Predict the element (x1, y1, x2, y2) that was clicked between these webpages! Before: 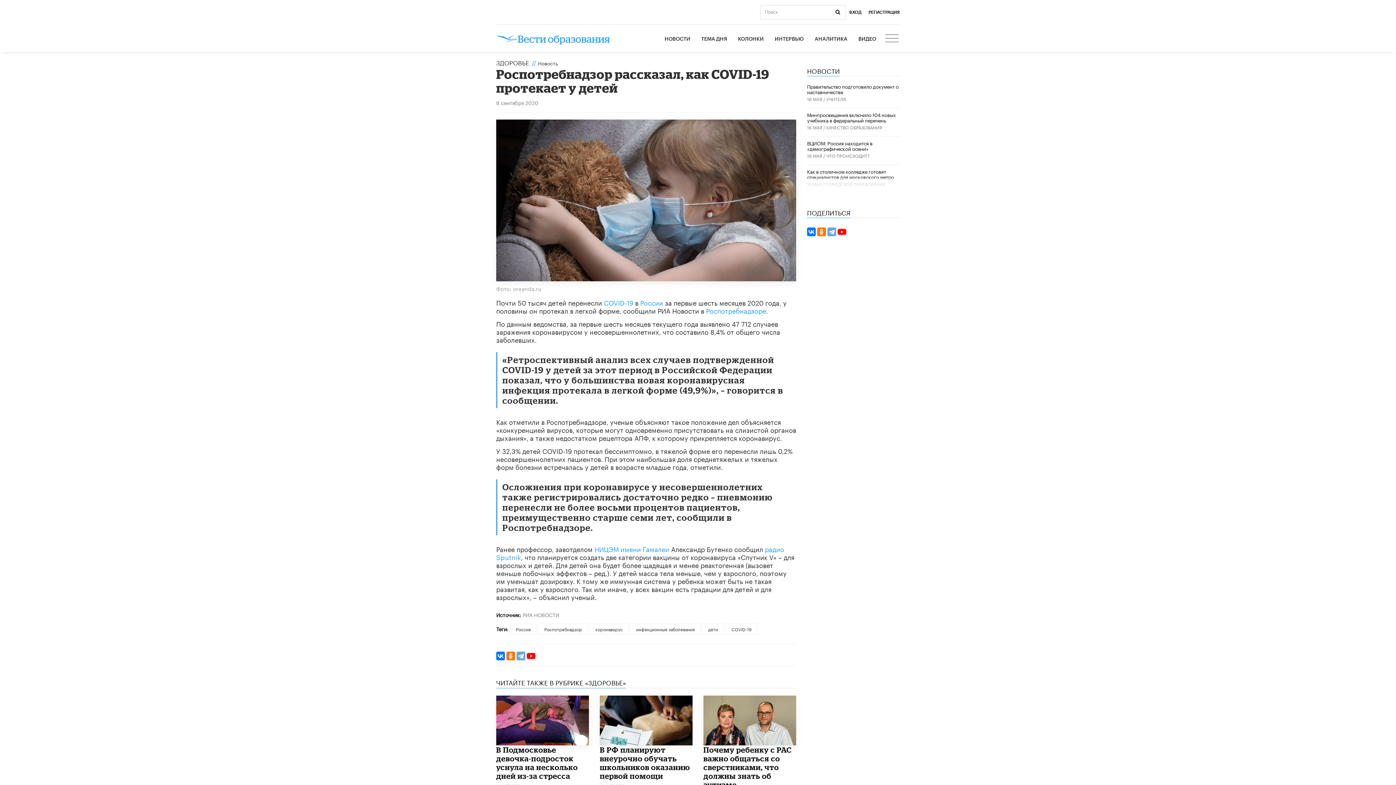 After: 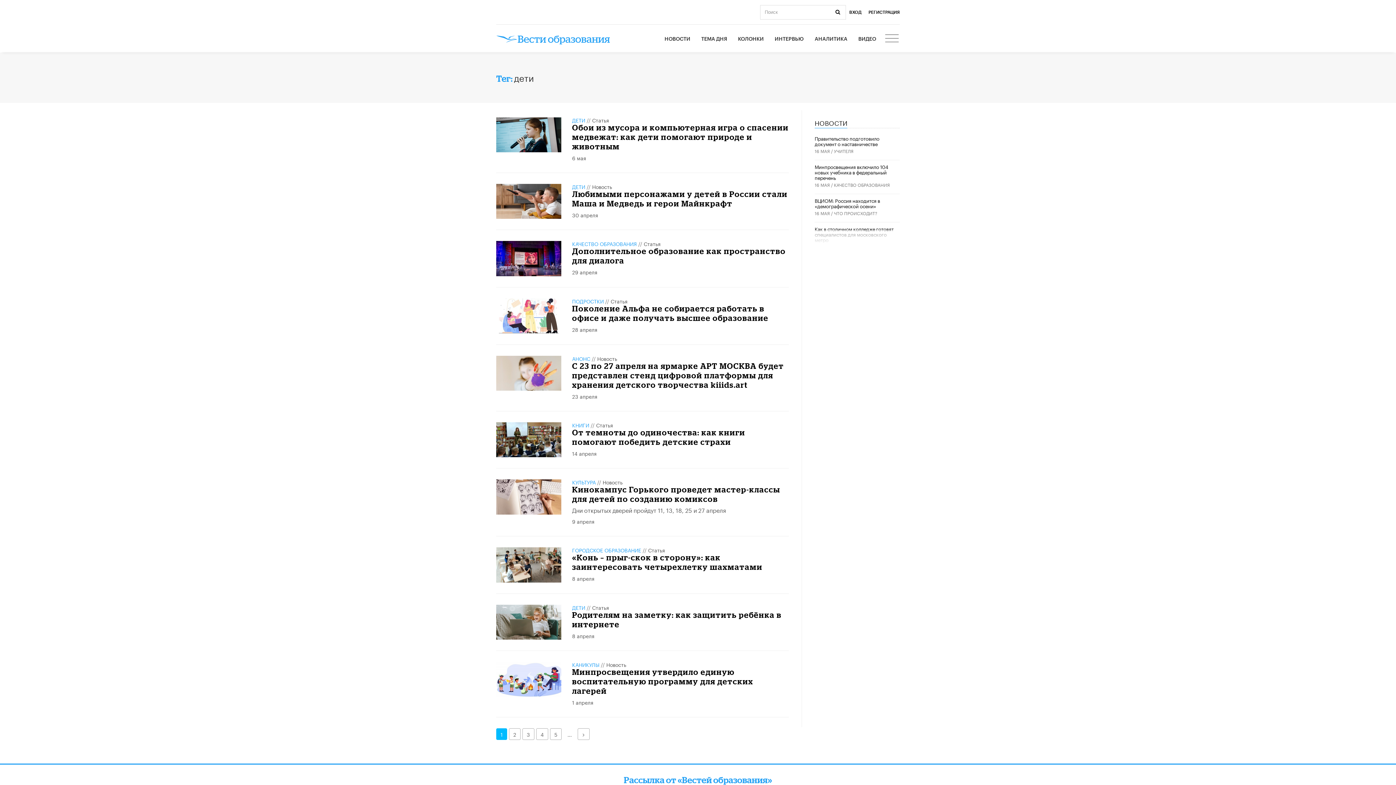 Action: bbox: (702, 624, 723, 635) label: дети